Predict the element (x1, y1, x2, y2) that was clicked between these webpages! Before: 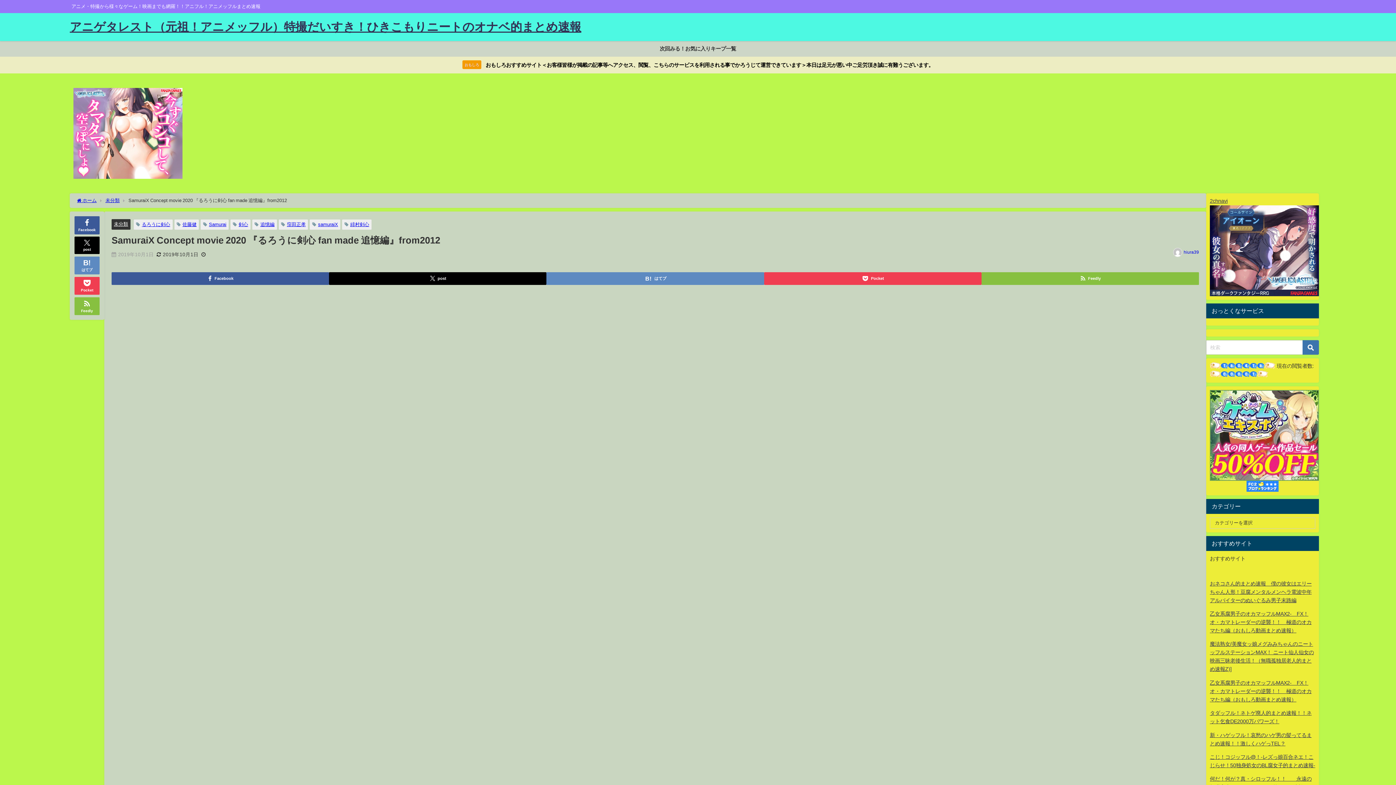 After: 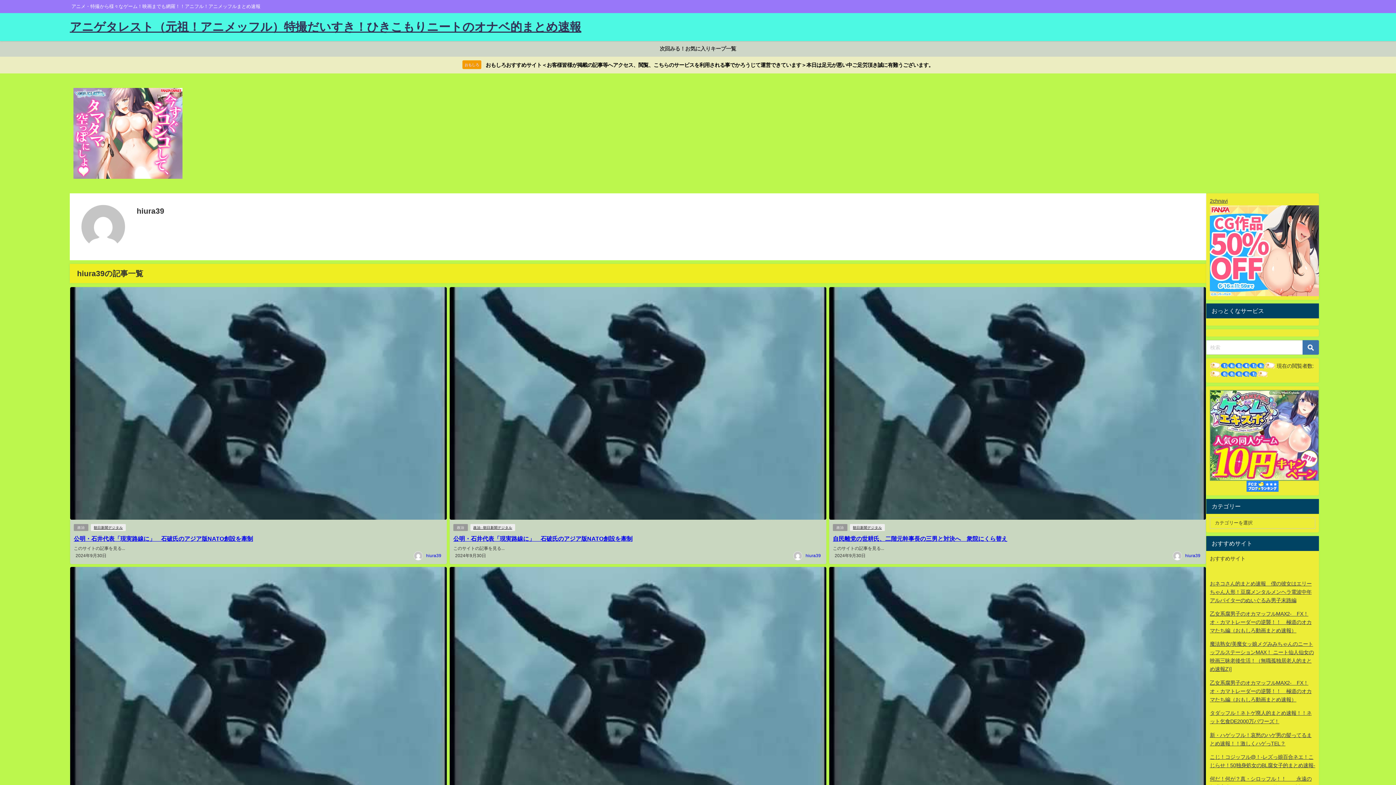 Action: label: hiura39 bbox: (1184, 250, 1199, 254)